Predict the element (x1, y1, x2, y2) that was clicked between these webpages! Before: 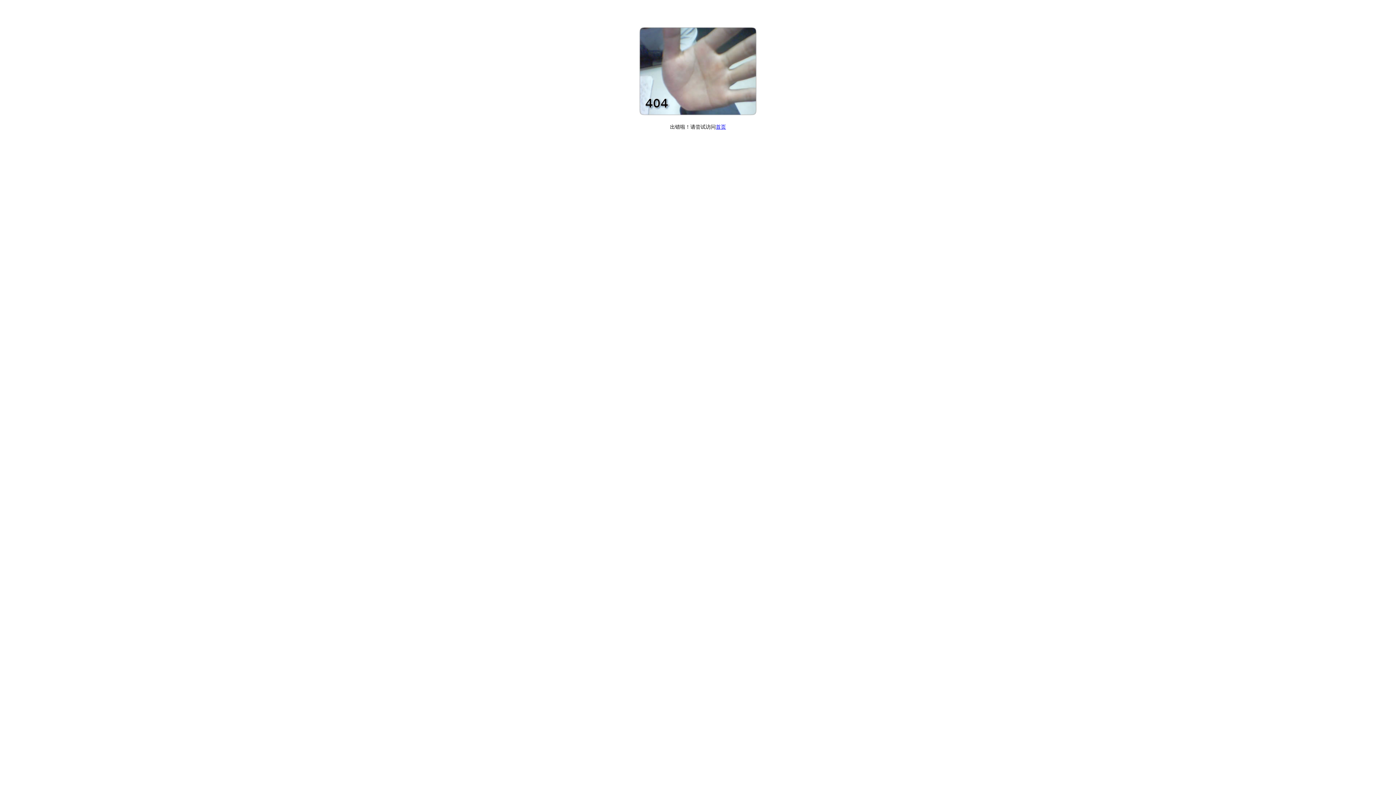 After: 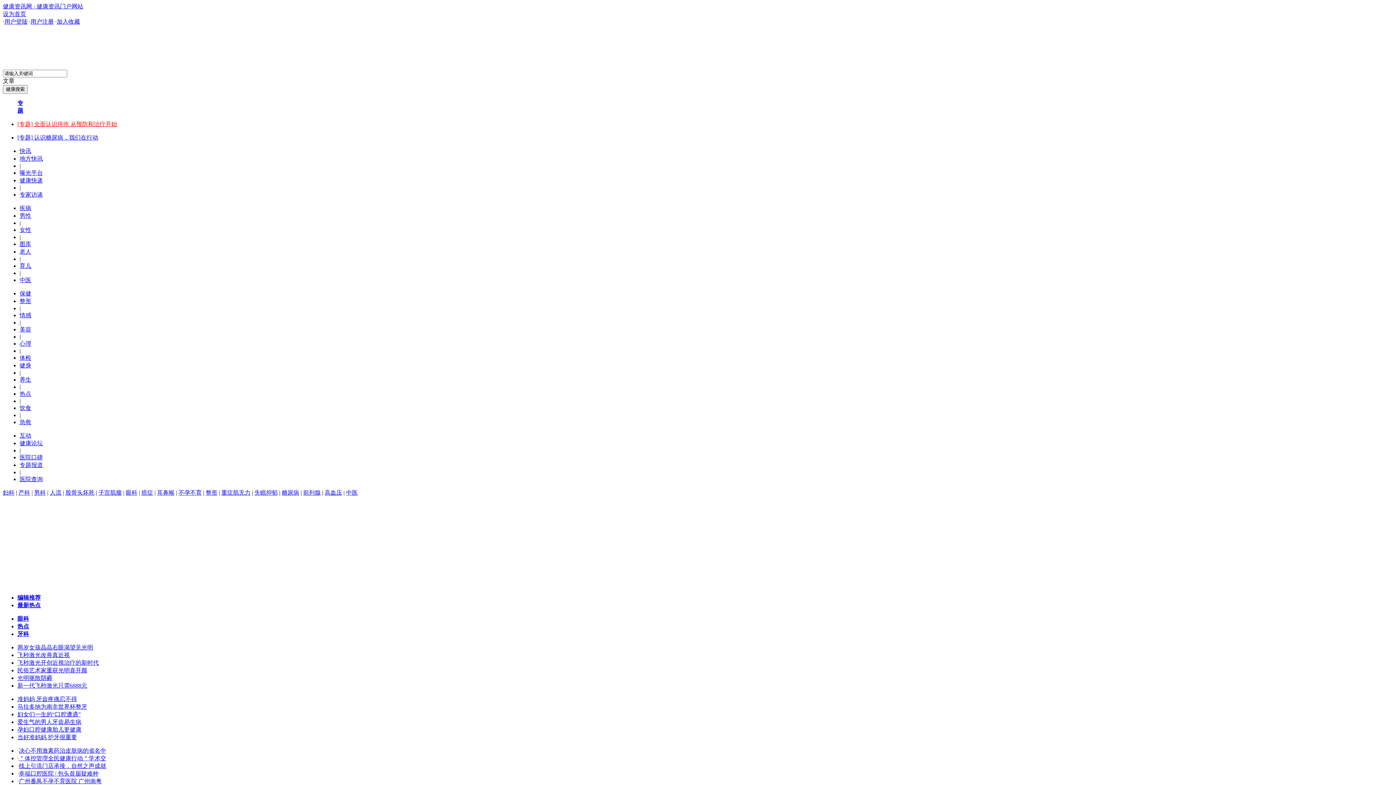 Action: label: 首页 bbox: (716, 124, 726, 129)